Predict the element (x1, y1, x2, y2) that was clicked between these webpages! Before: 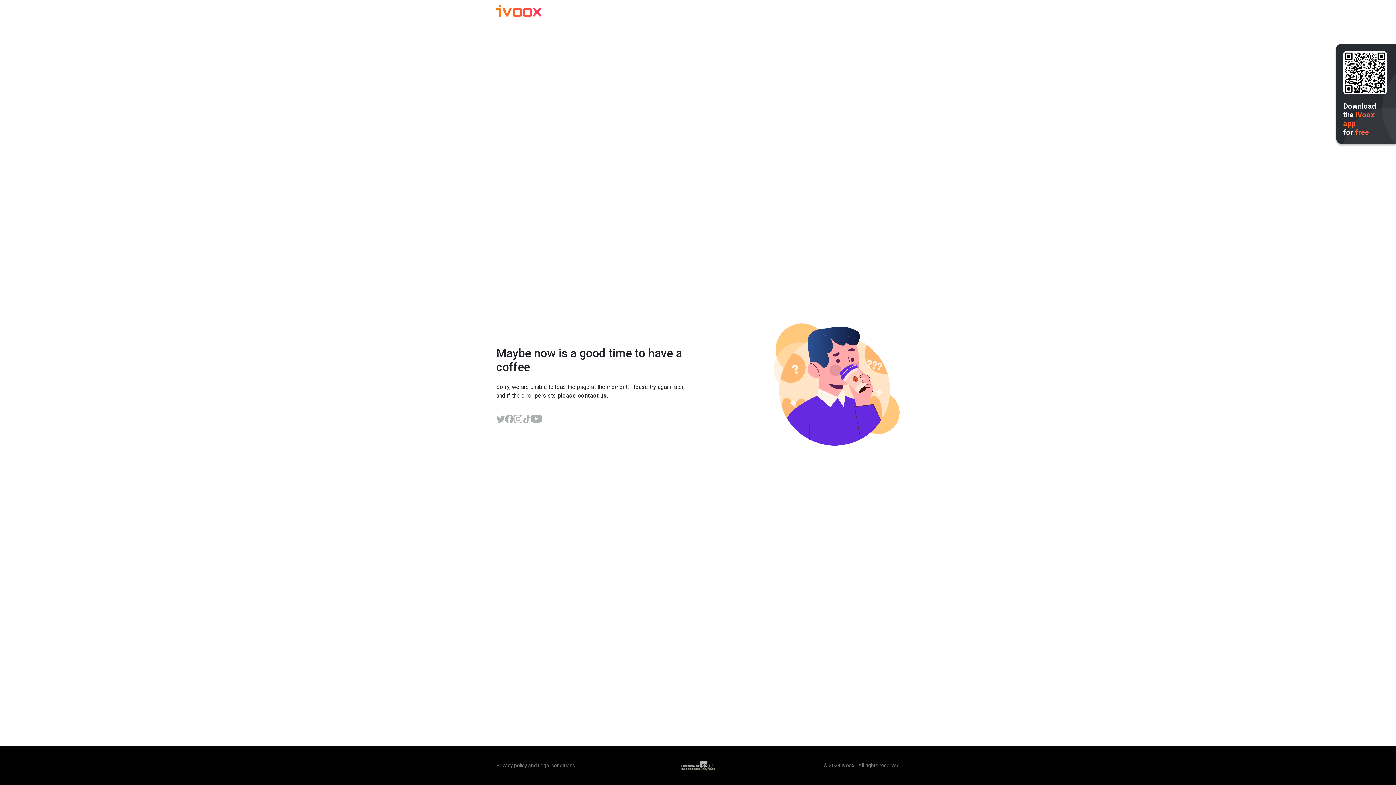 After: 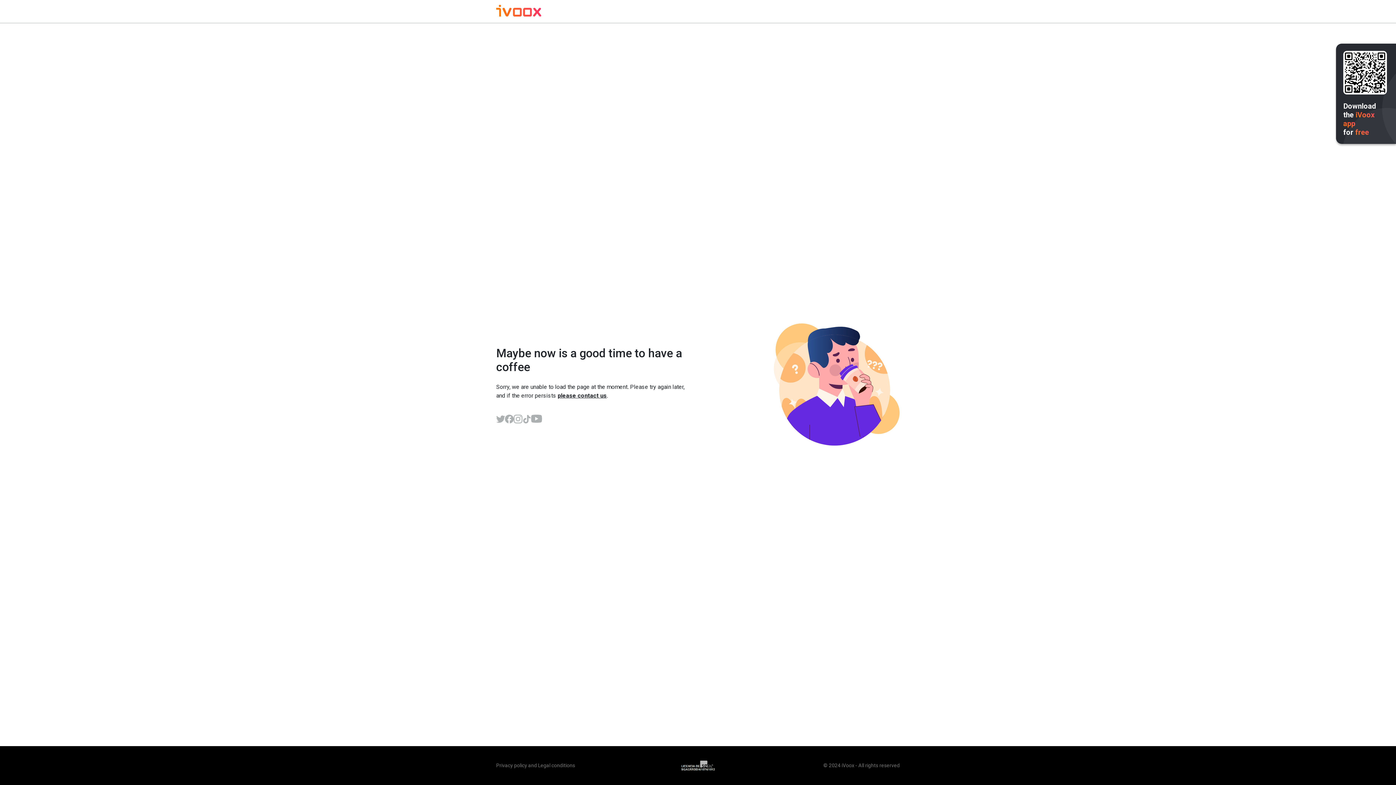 Action: bbox: (513, 414, 522, 423)